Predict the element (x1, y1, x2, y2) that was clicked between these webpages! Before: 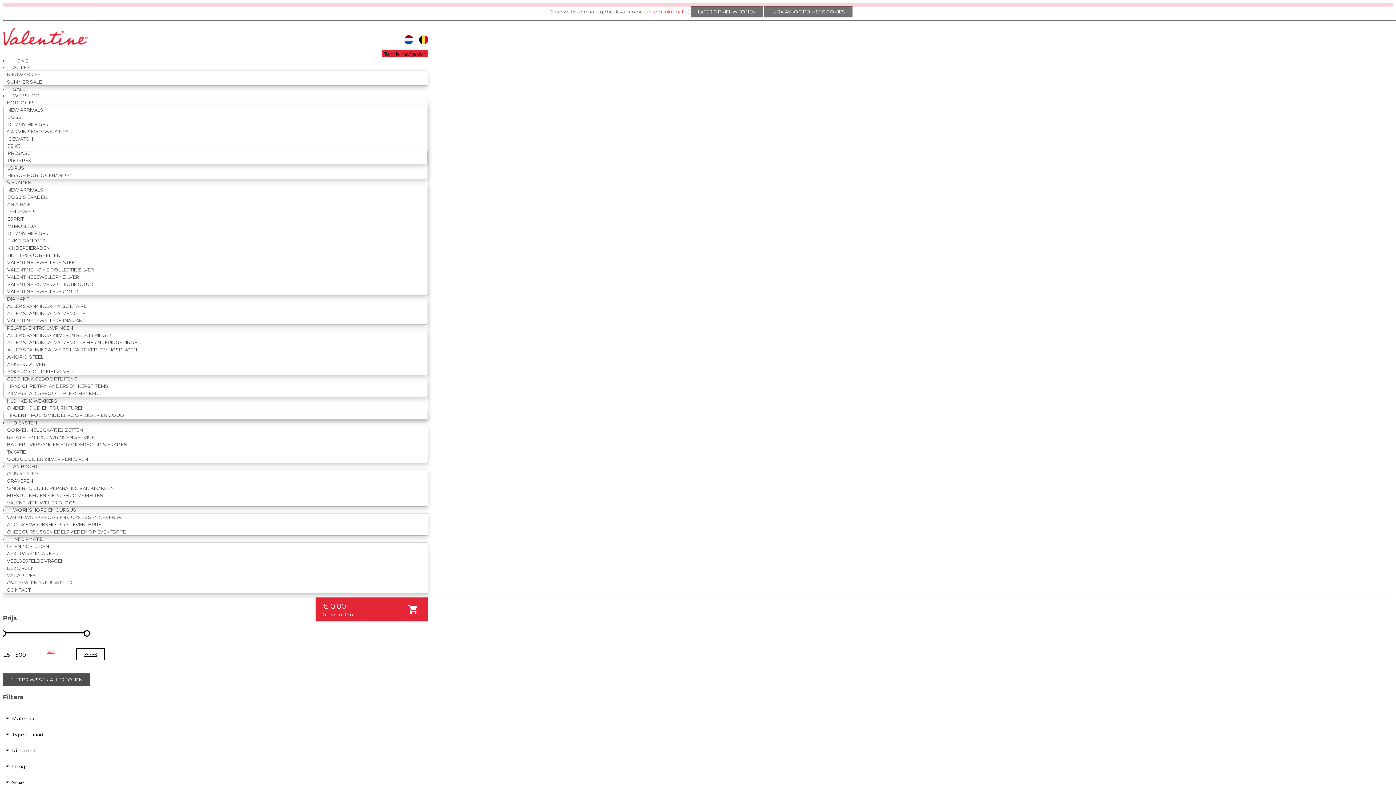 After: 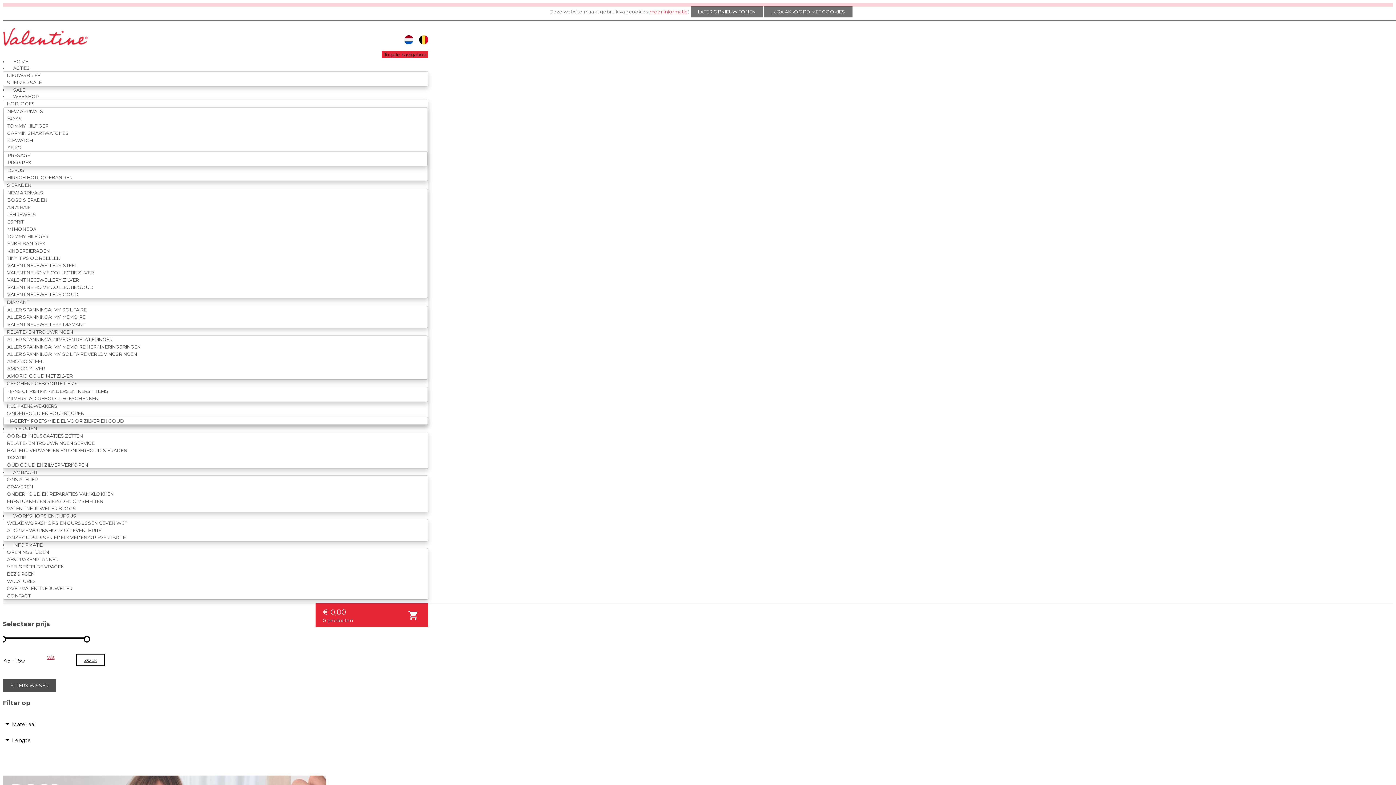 Action: label: BOSS SIERADEN bbox: (3, 190, 50, 203)